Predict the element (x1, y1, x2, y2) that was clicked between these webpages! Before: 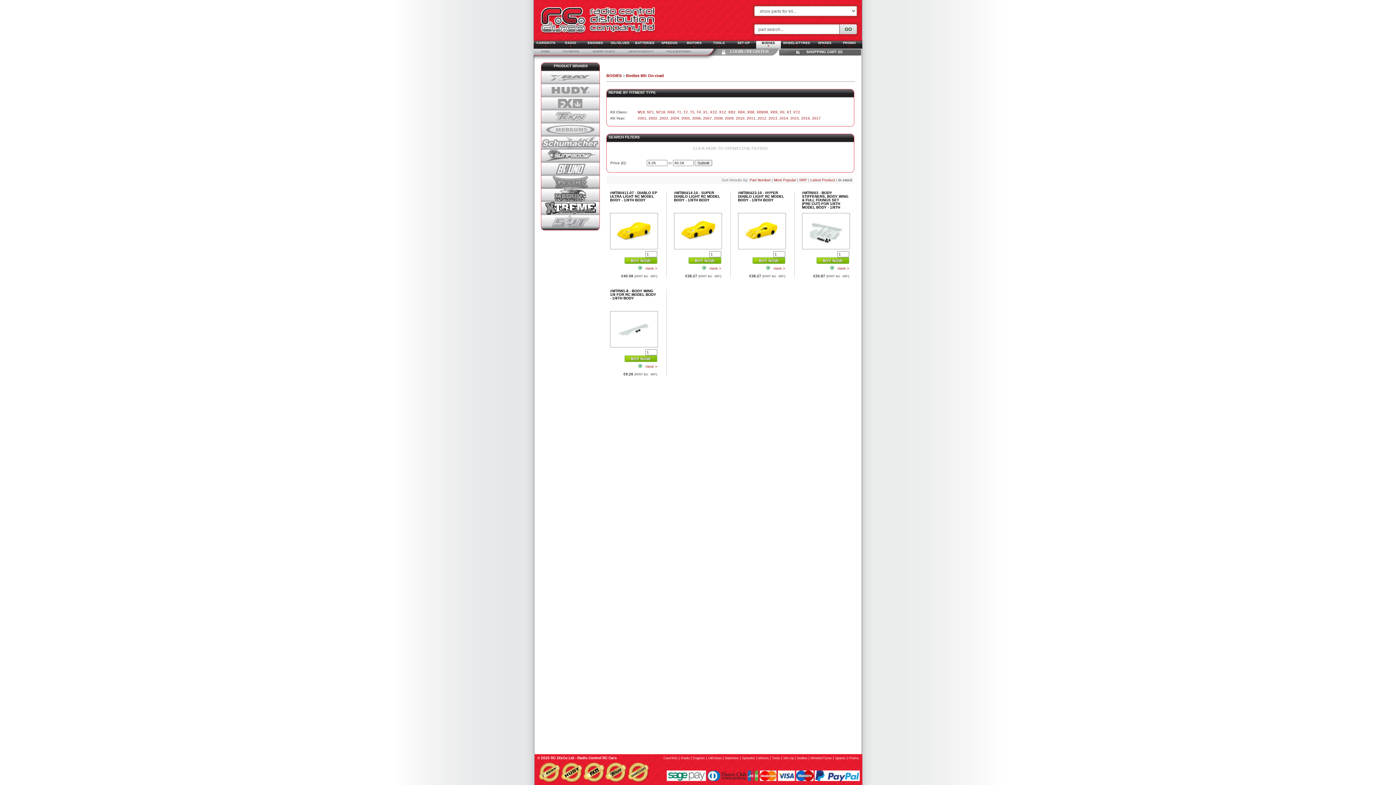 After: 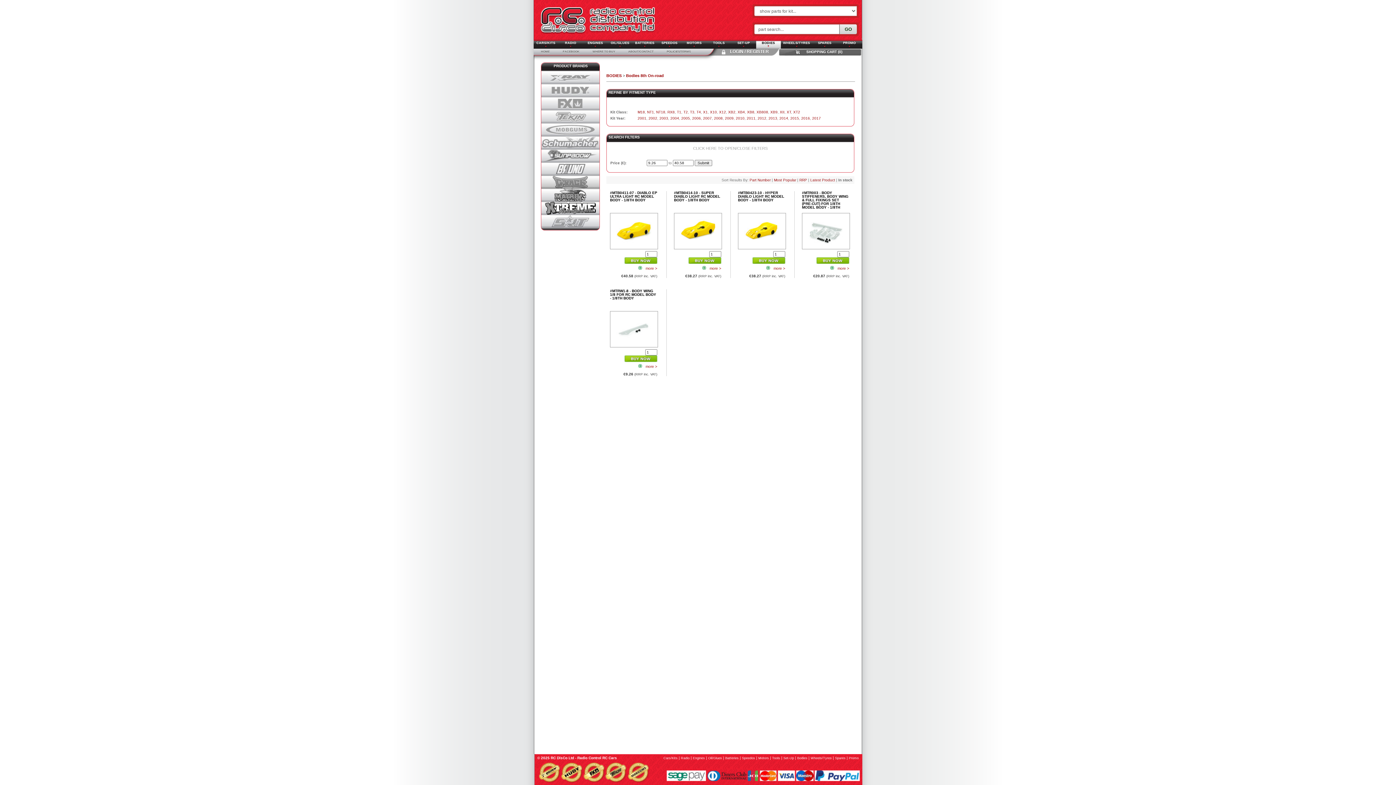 Action: bbox: (626, 73, 664, 77) label: Bodies 8th On-road